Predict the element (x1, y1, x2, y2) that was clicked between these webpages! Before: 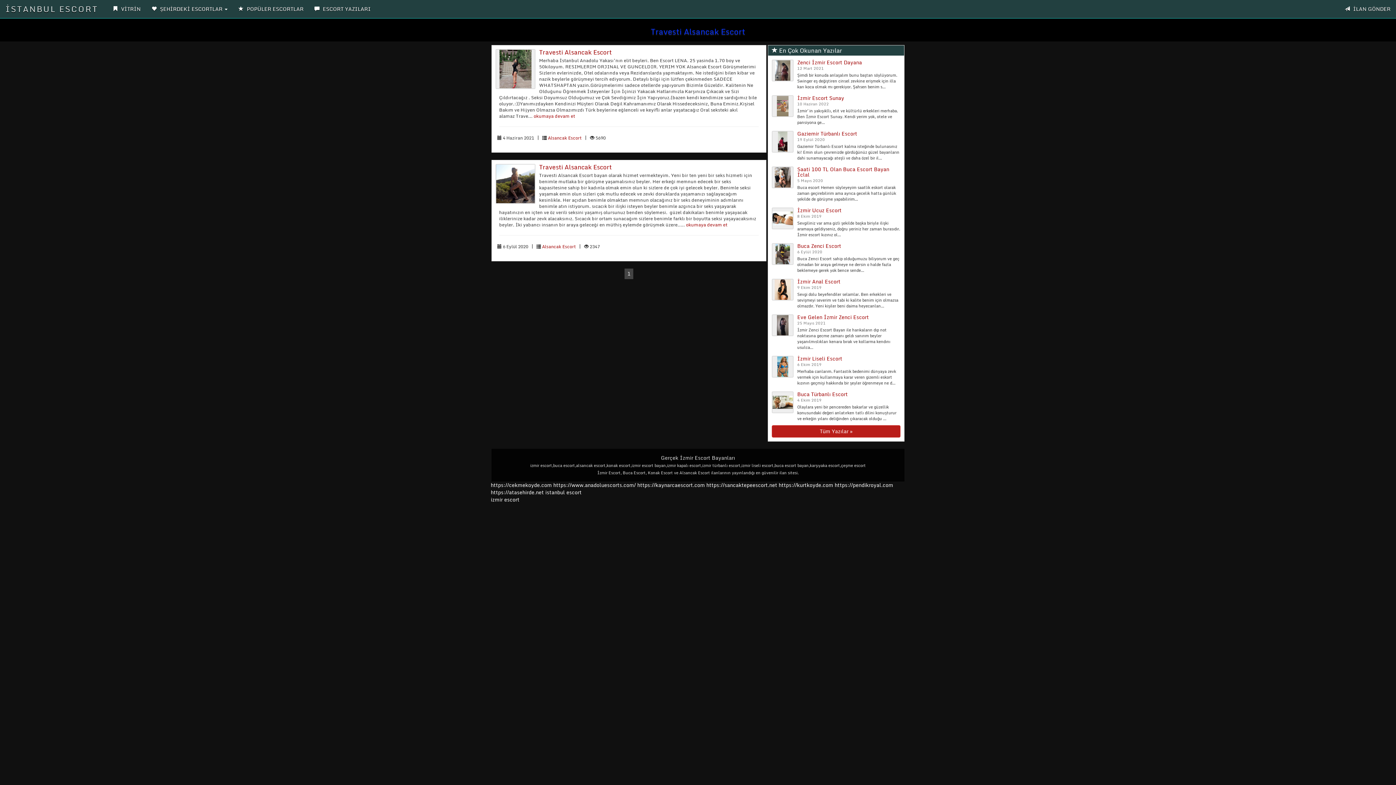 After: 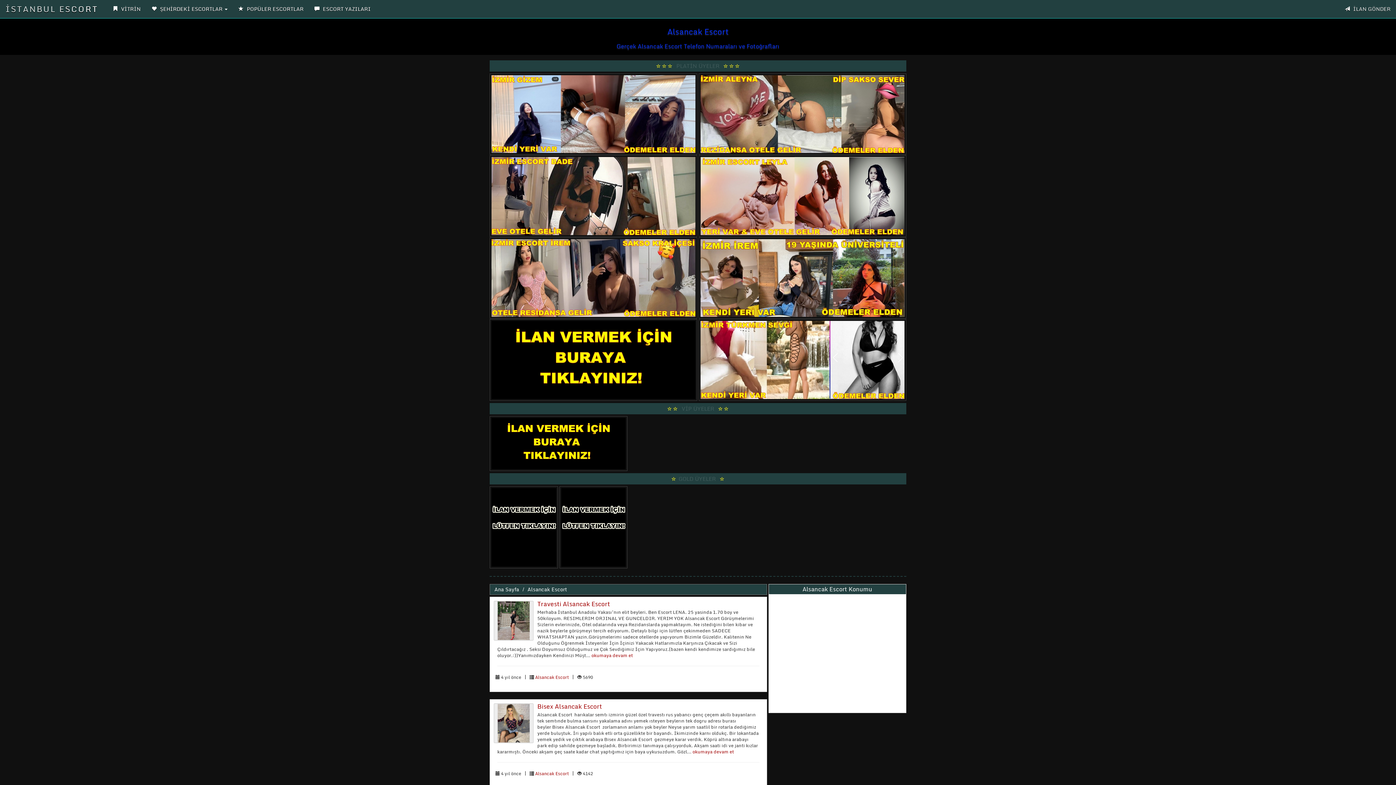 Action: label: Alsancak Escort bbox: (542, 243, 576, 250)